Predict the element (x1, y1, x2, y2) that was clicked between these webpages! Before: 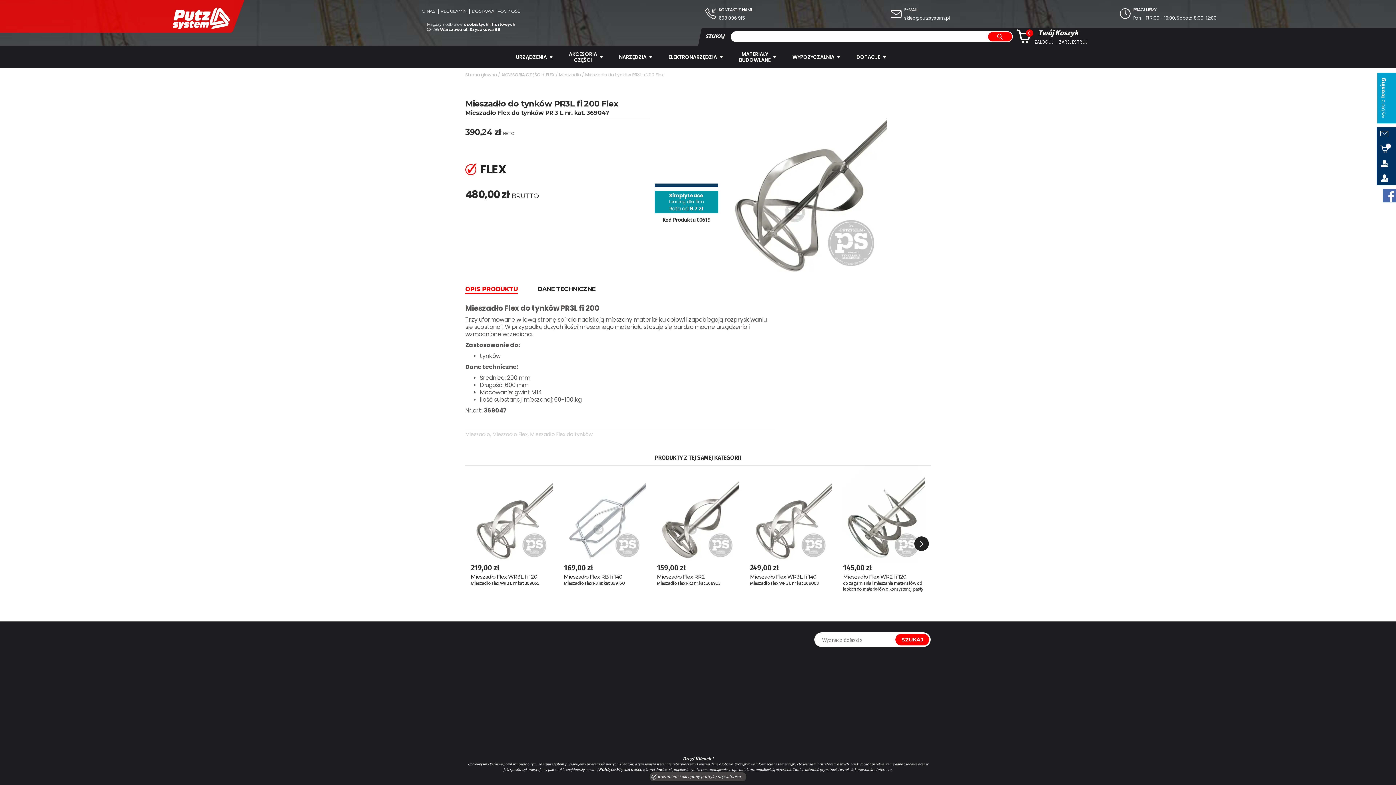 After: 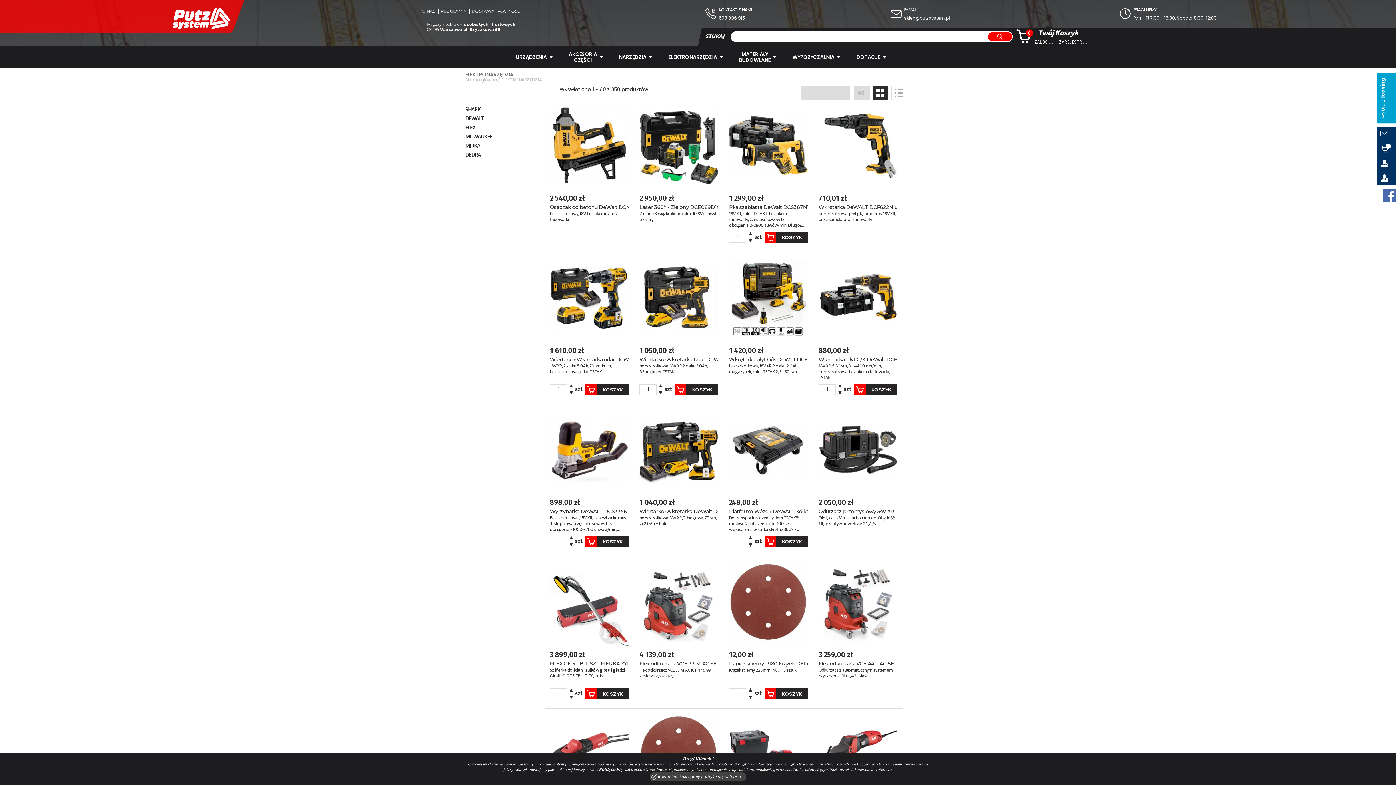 Action: bbox: (657, 48, 728, 65) label: ELEKTRONARZĘDZIA